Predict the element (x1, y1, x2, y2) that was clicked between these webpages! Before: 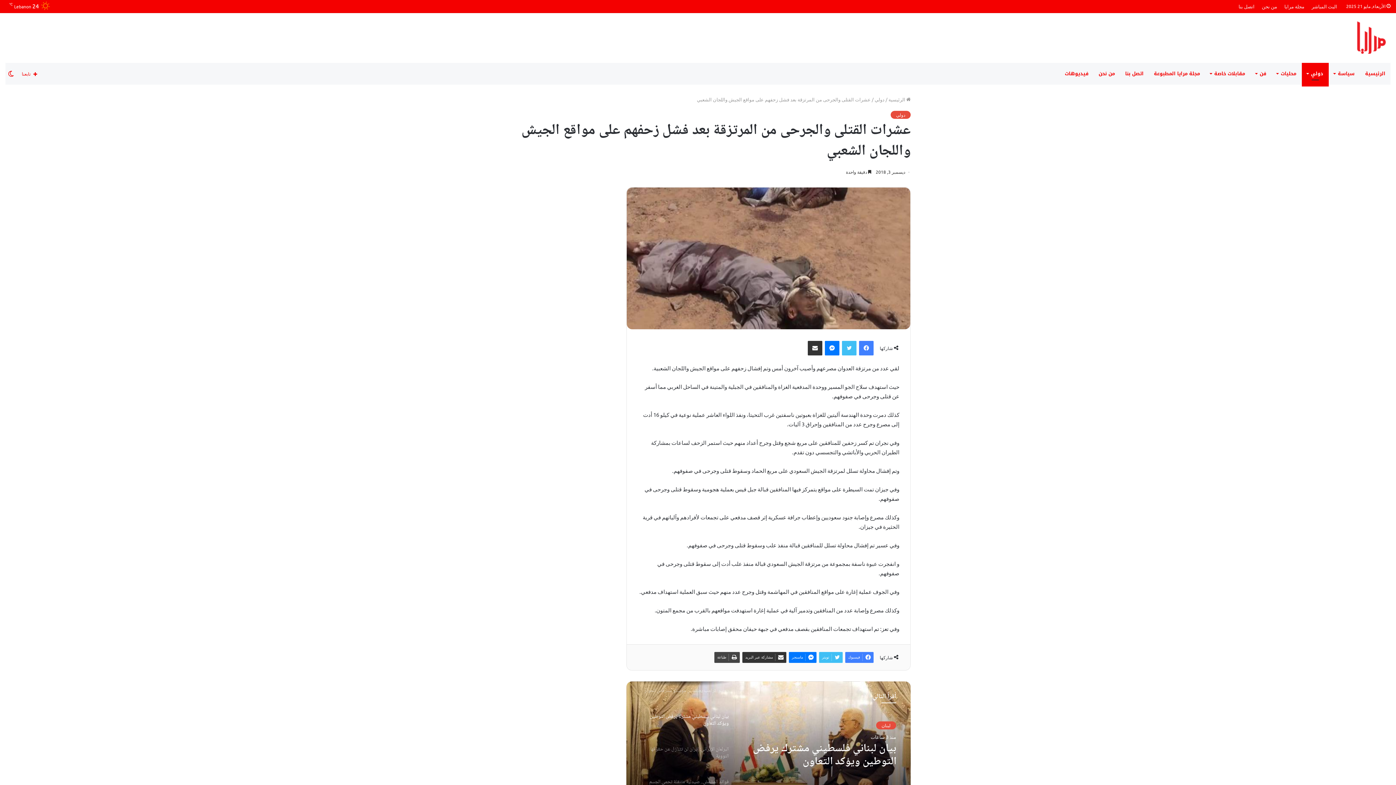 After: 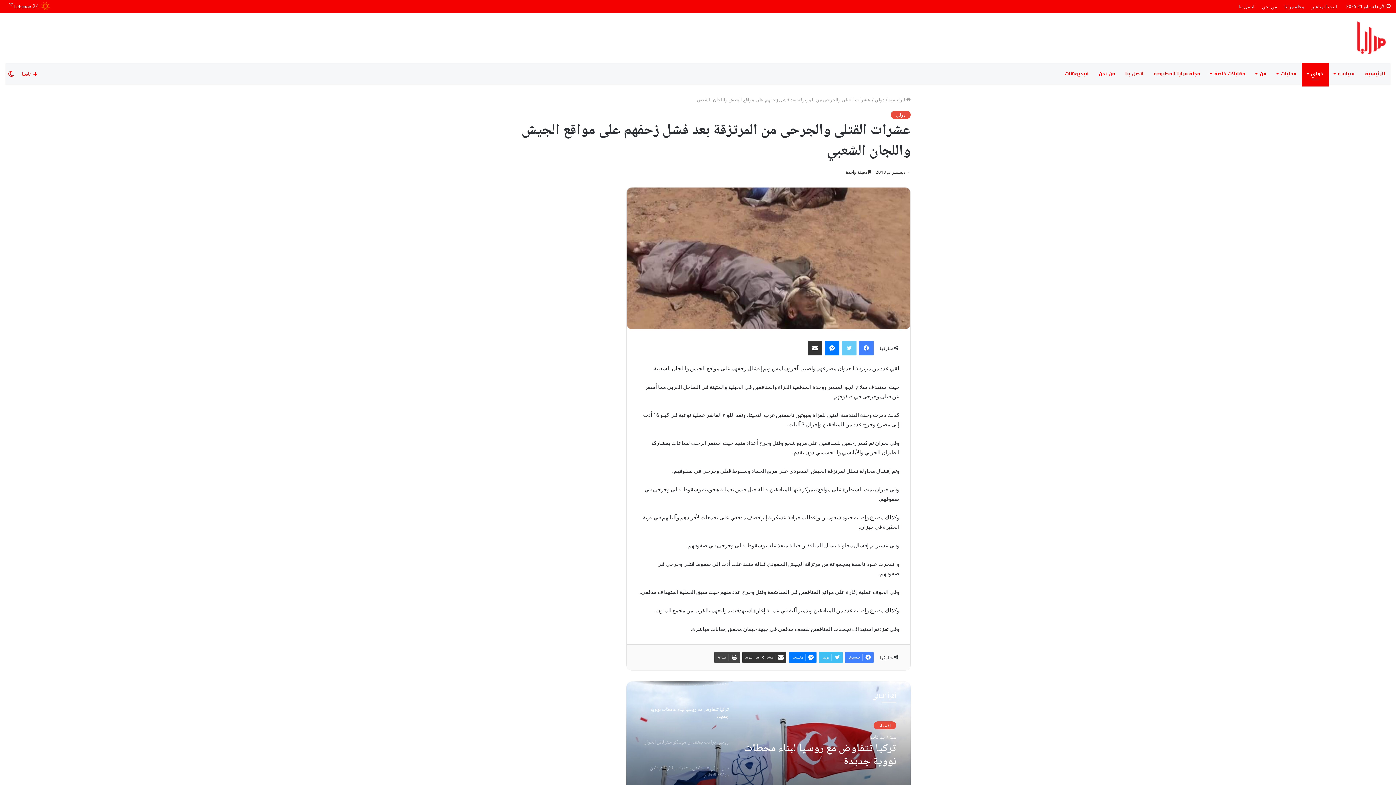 Action: bbox: (842, 341, 856, 355) label: تويتر